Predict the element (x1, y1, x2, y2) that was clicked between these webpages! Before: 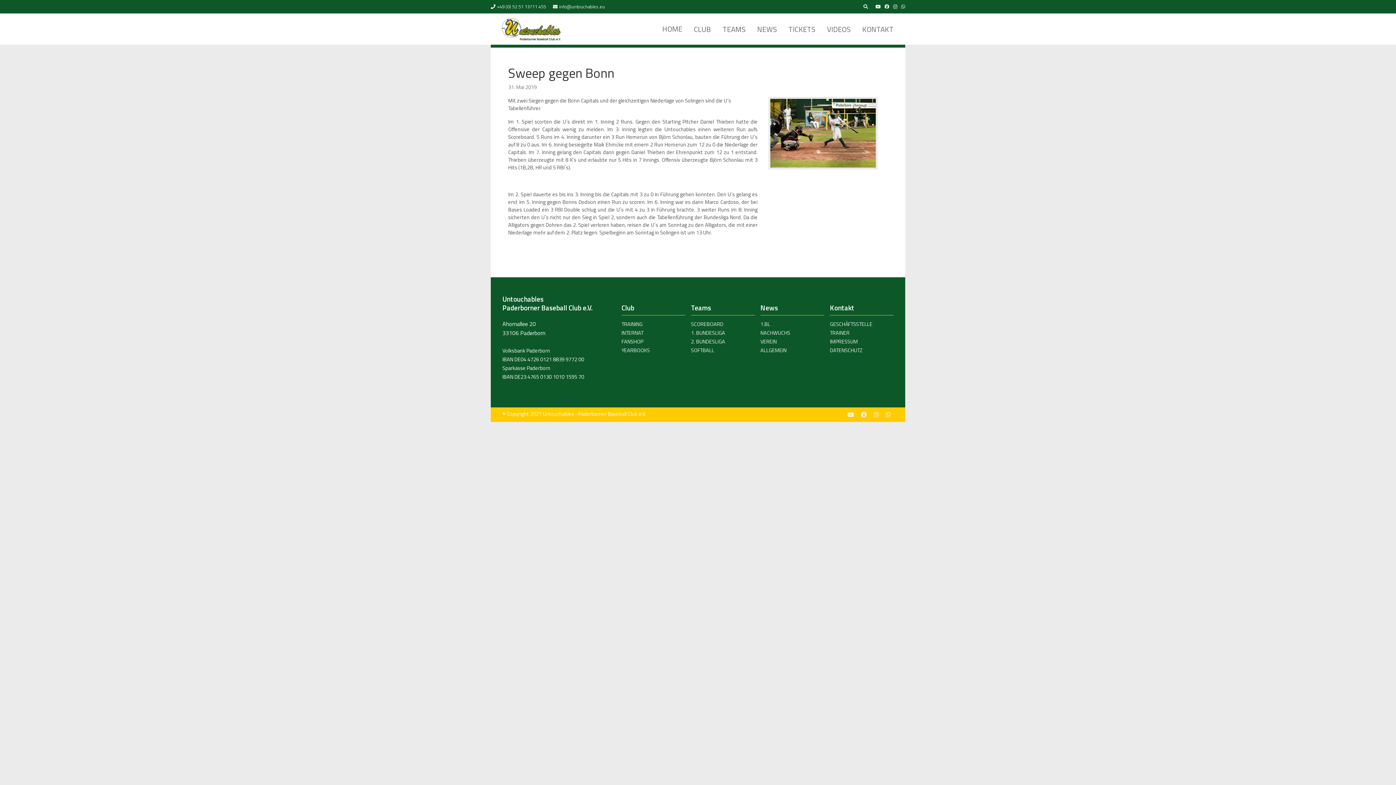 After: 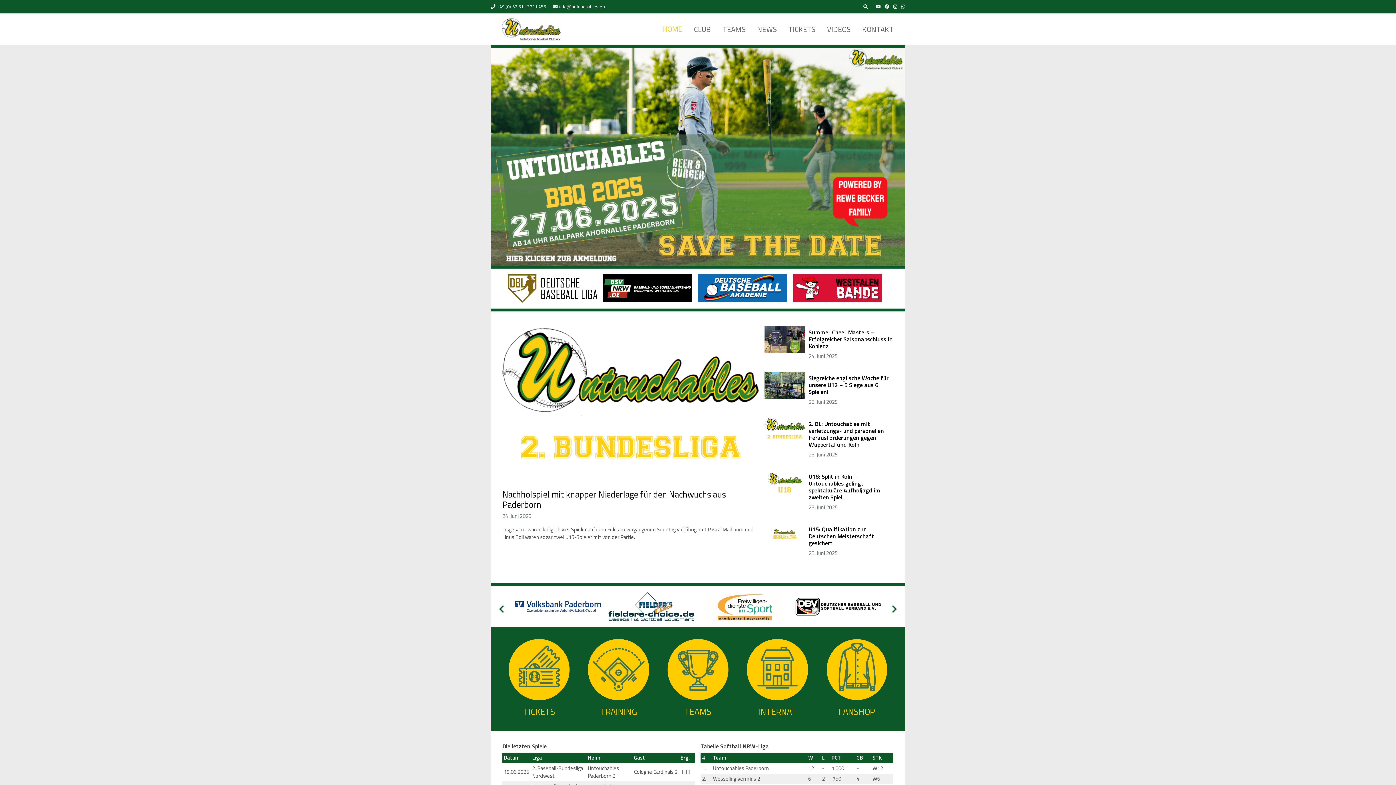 Action: bbox: (656, 20, 688, 37) label: HOME